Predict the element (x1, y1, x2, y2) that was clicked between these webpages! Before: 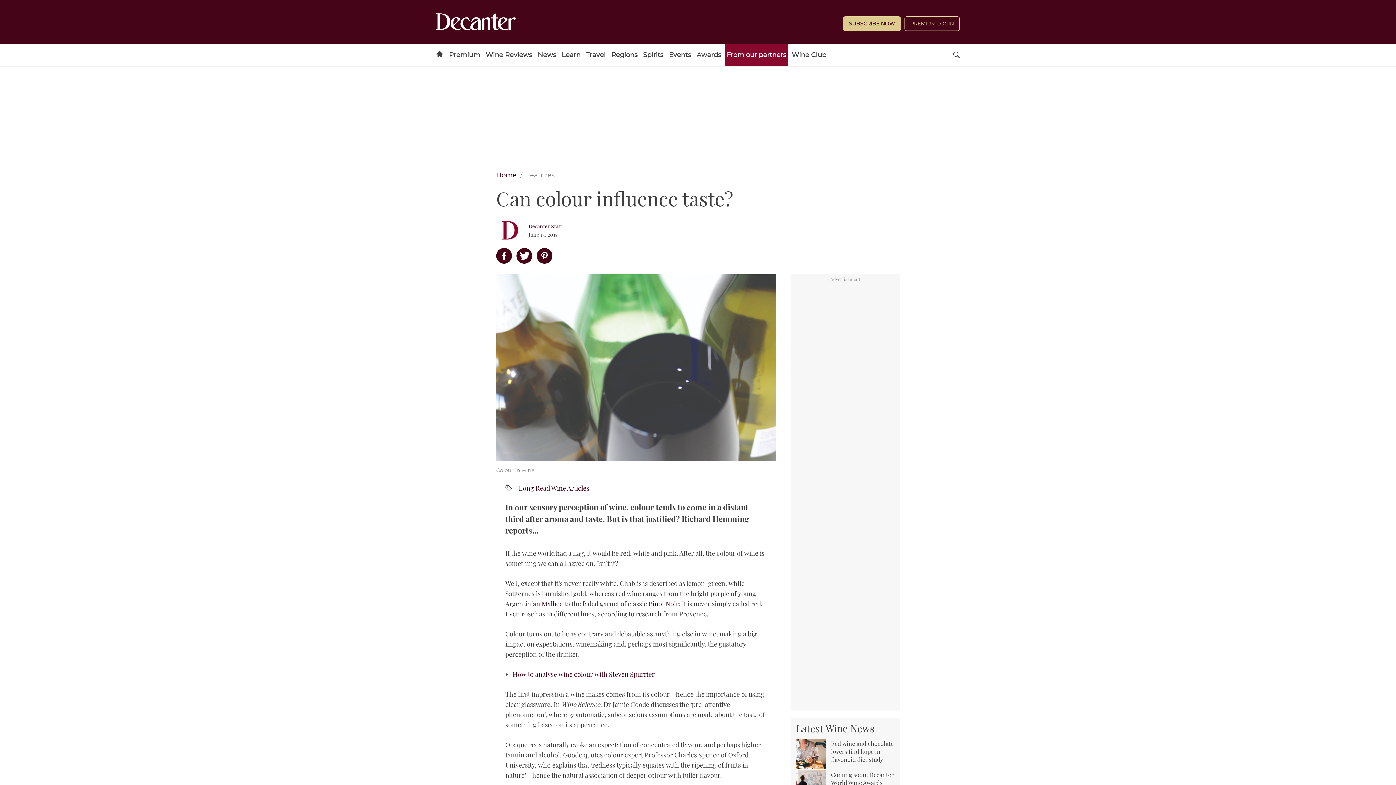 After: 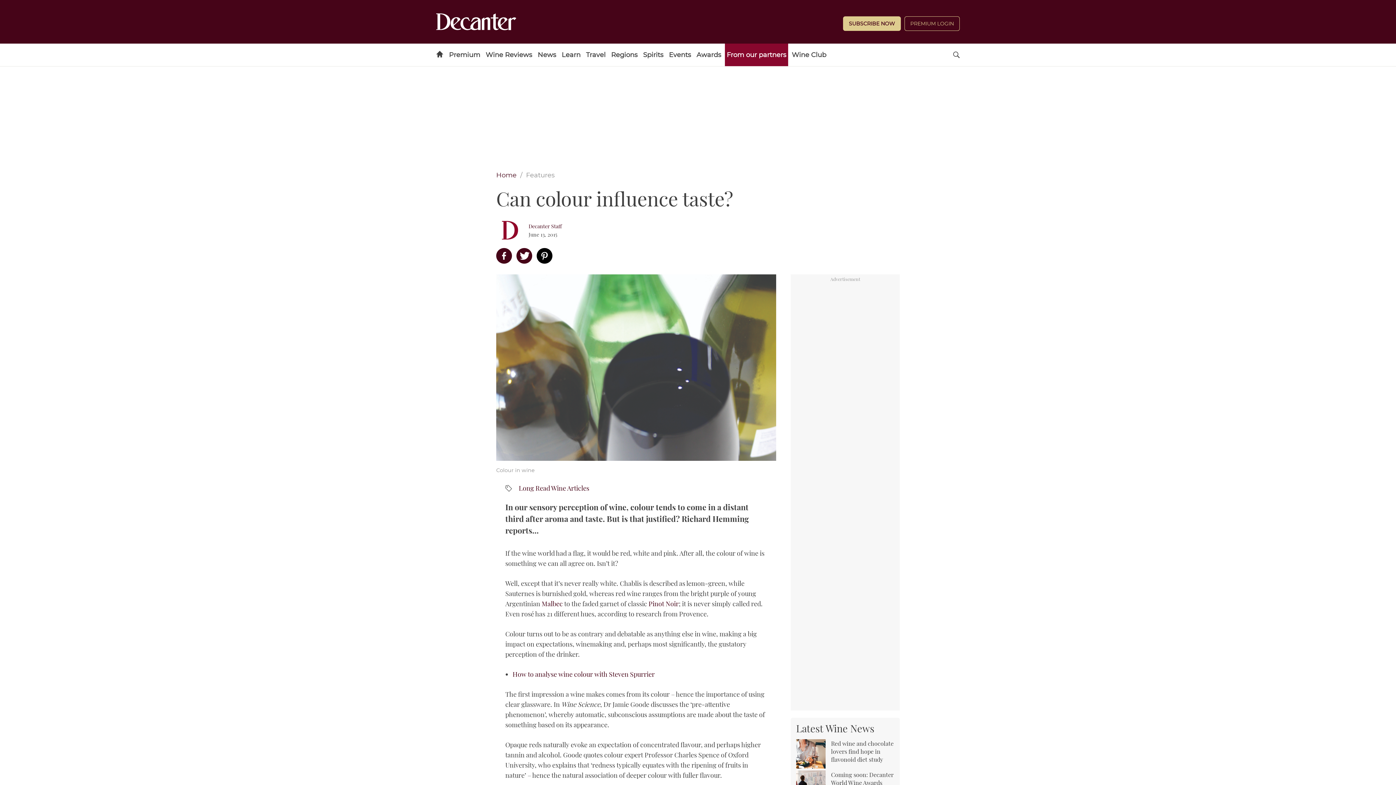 Action: bbox: (536, 245, 552, 266)